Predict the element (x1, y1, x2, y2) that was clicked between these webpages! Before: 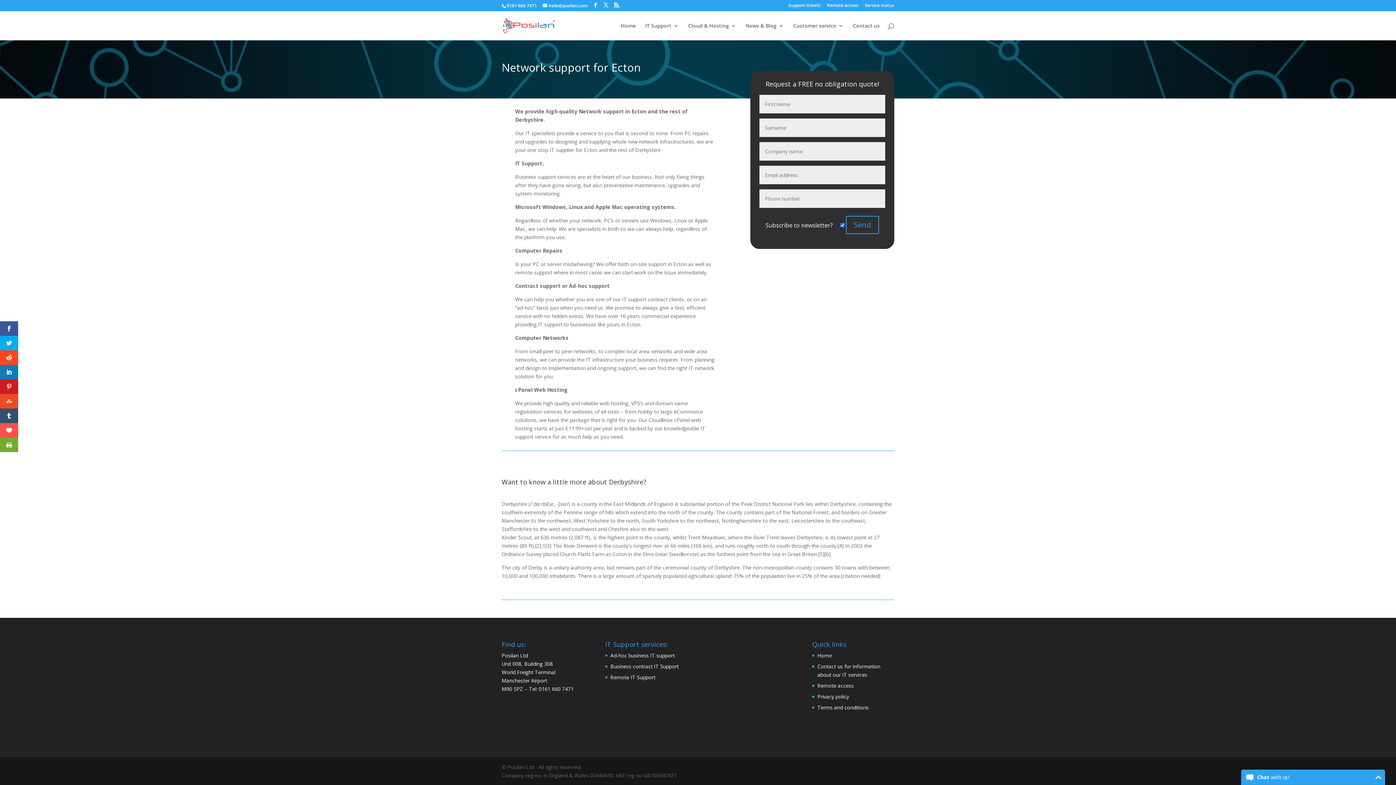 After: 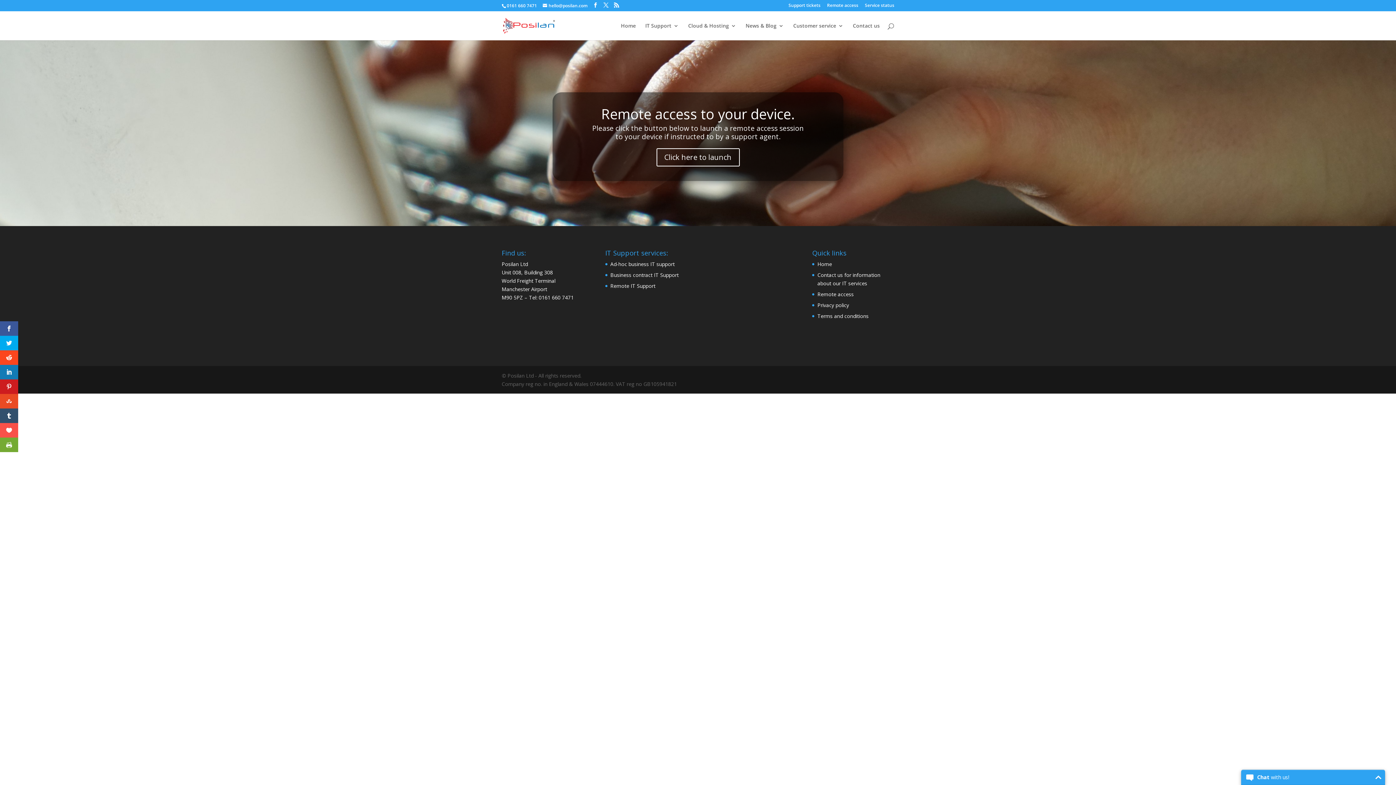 Action: label: Remote access bbox: (817, 682, 853, 689)